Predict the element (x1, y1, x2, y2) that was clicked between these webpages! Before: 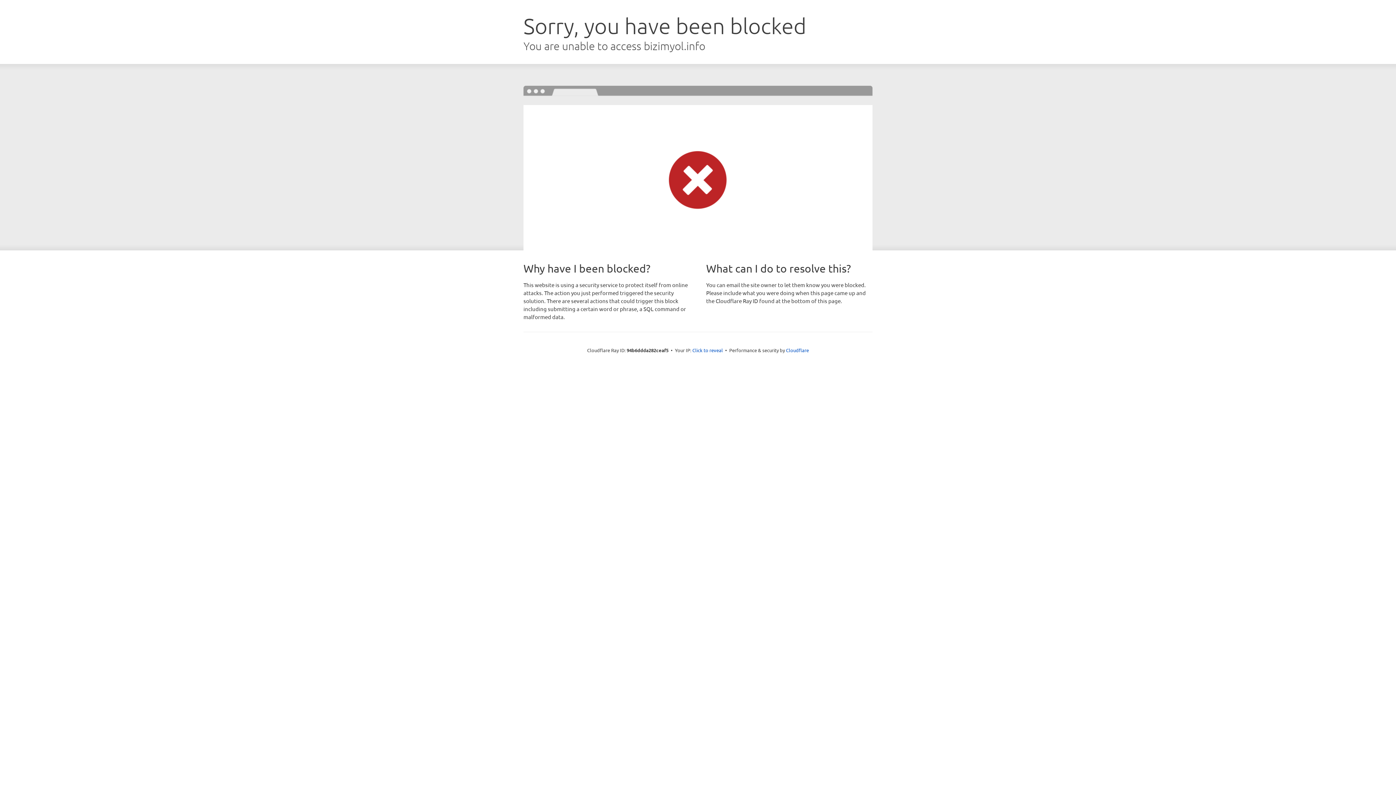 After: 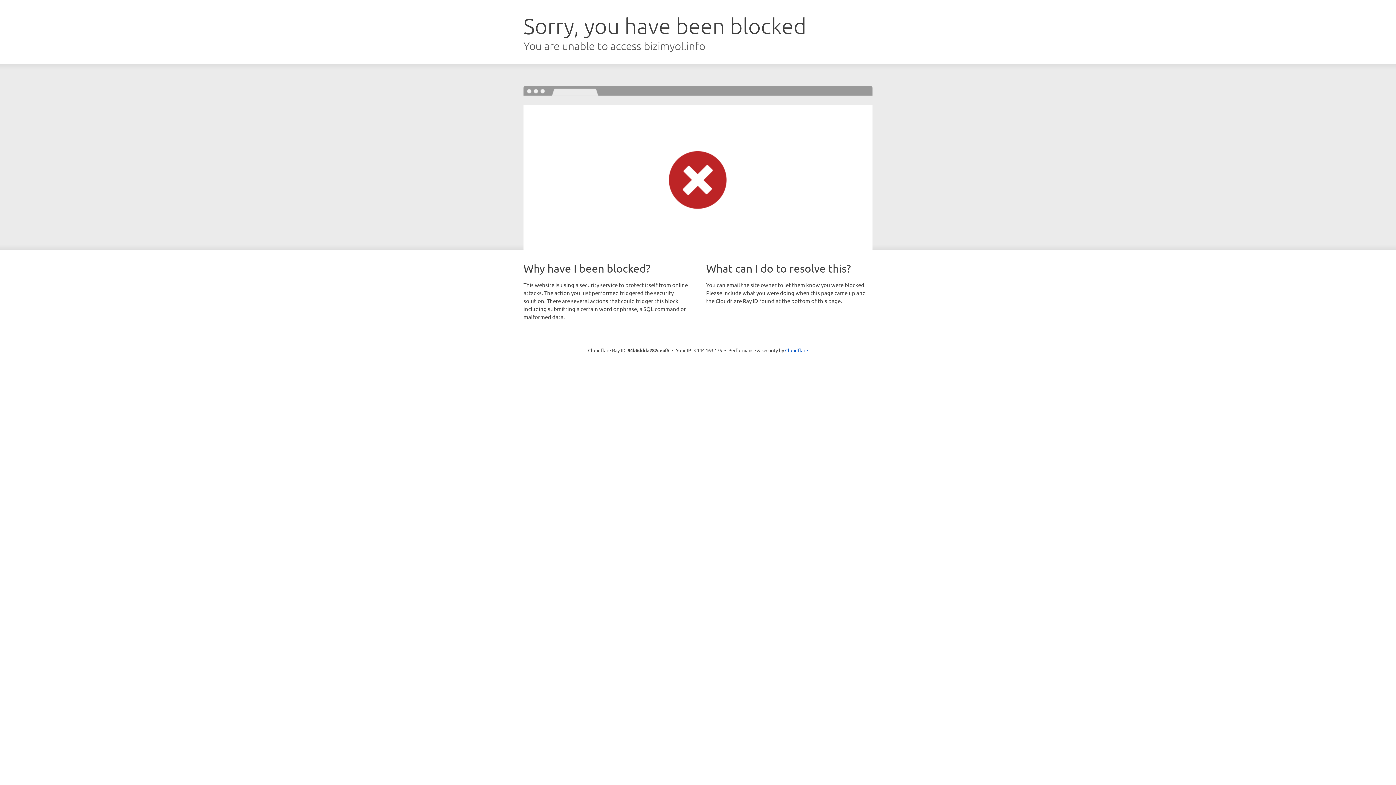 Action: bbox: (692, 346, 723, 353) label: Click to reveal